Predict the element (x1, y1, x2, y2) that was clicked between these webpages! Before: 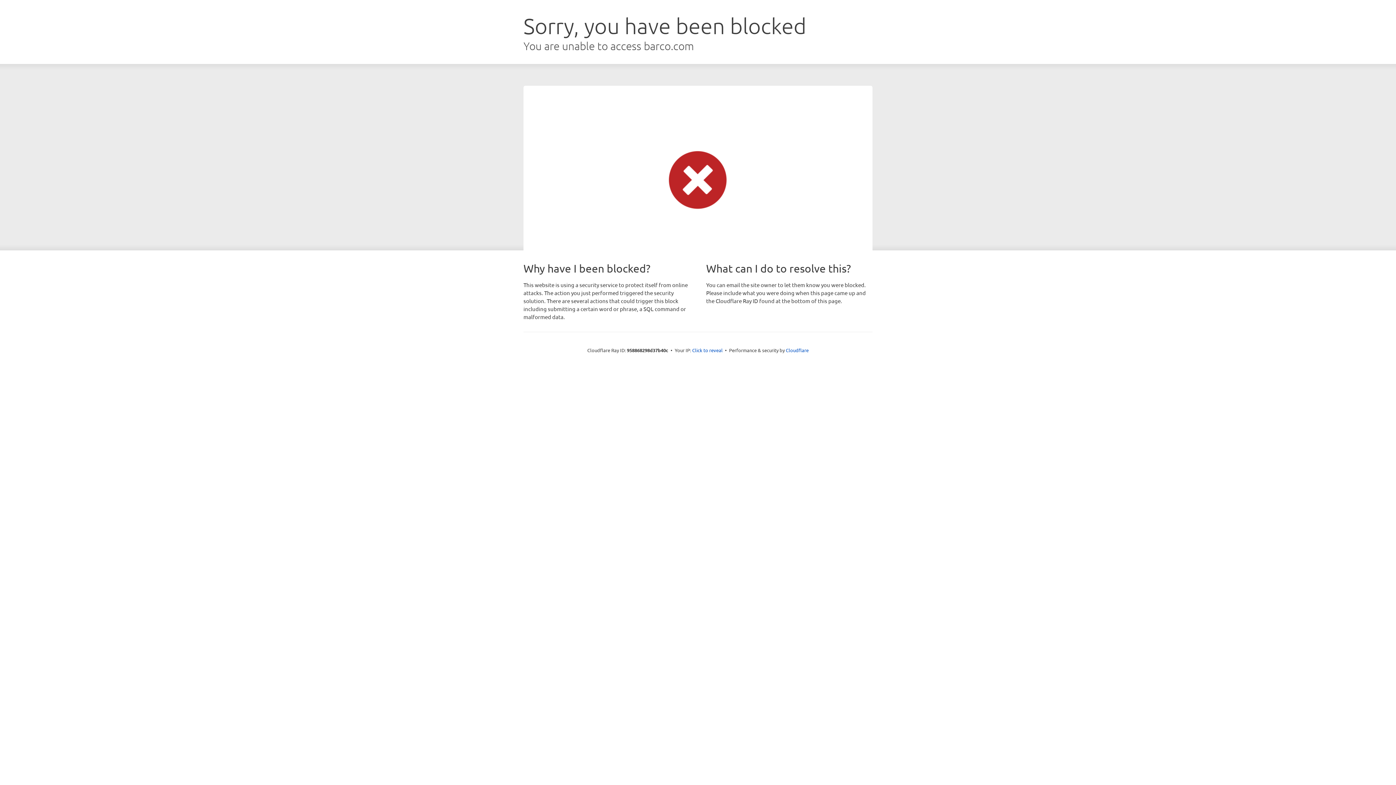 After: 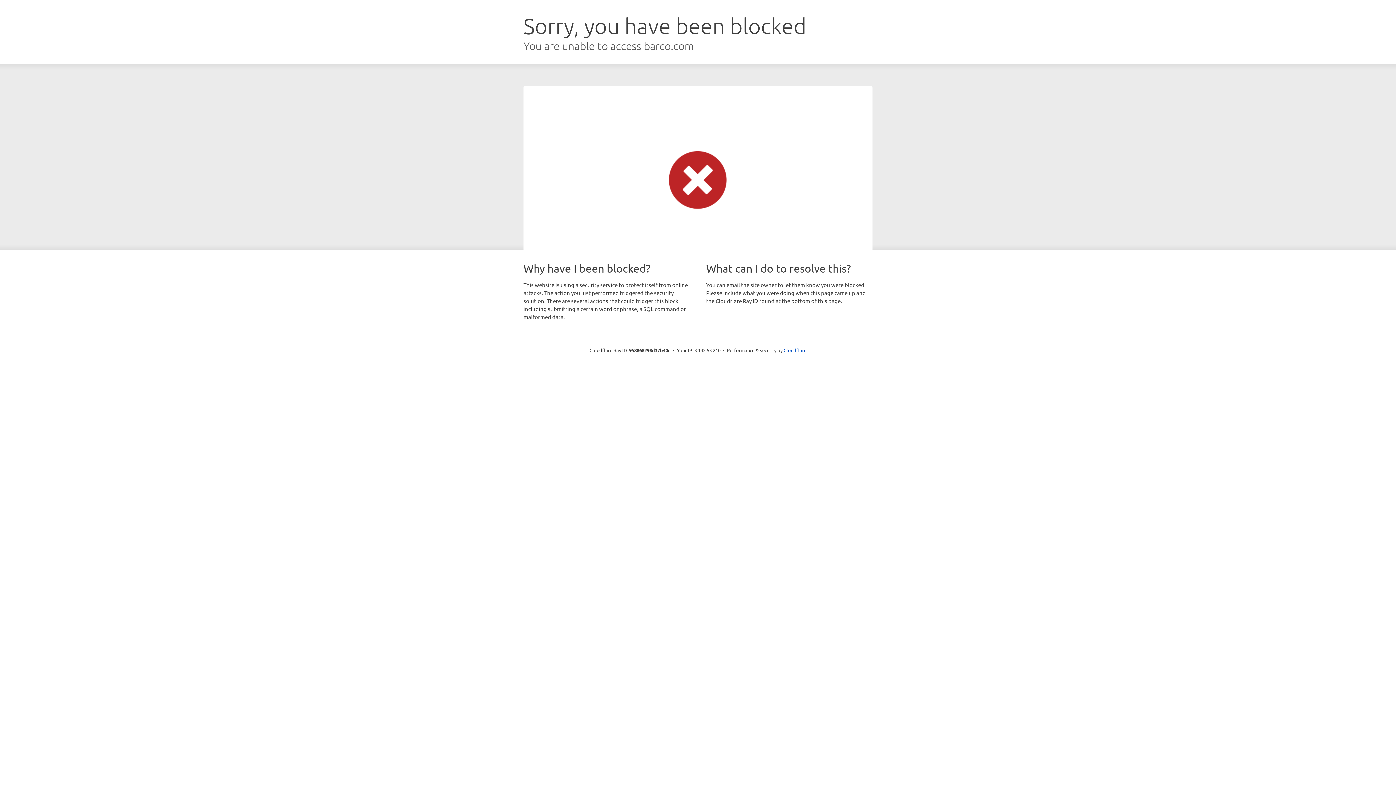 Action: label: Click to reveal bbox: (692, 346, 722, 353)